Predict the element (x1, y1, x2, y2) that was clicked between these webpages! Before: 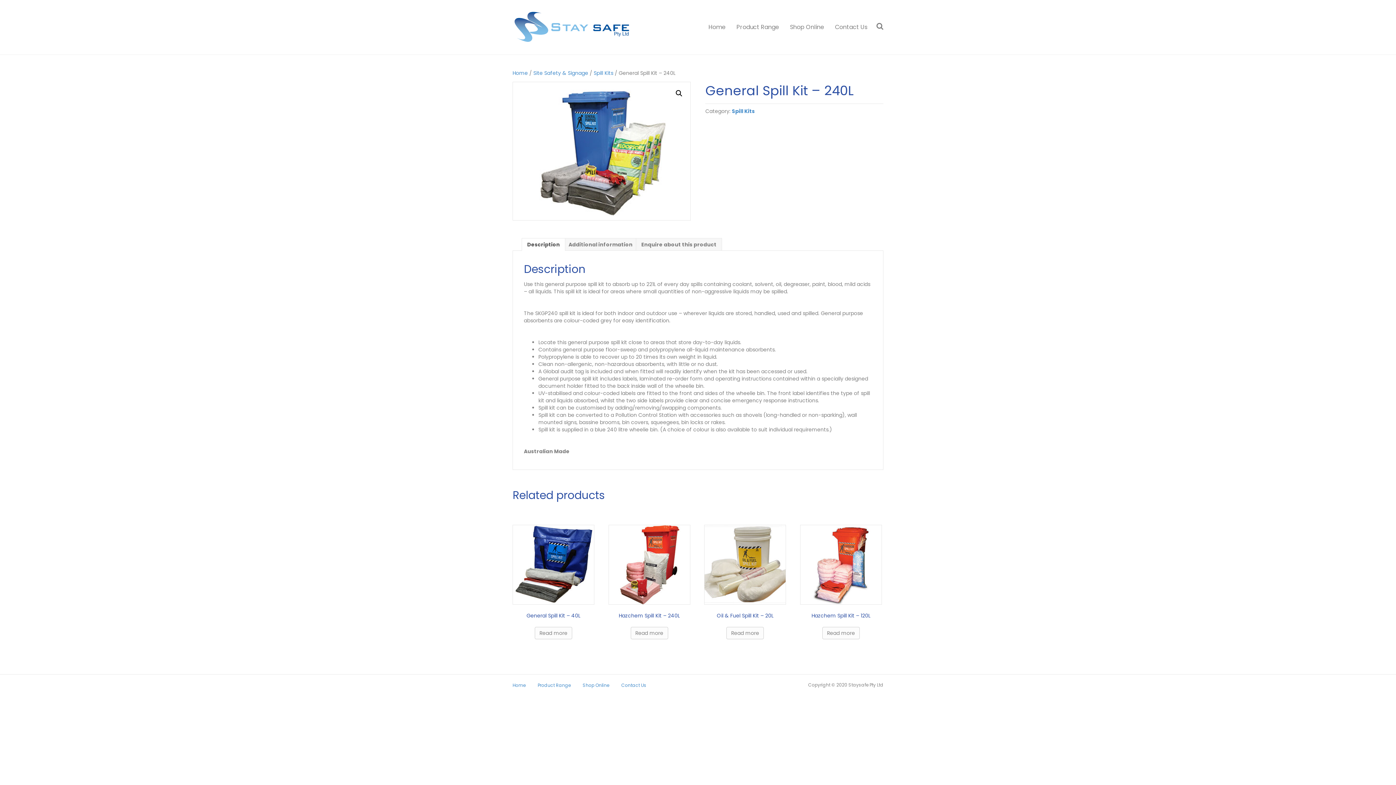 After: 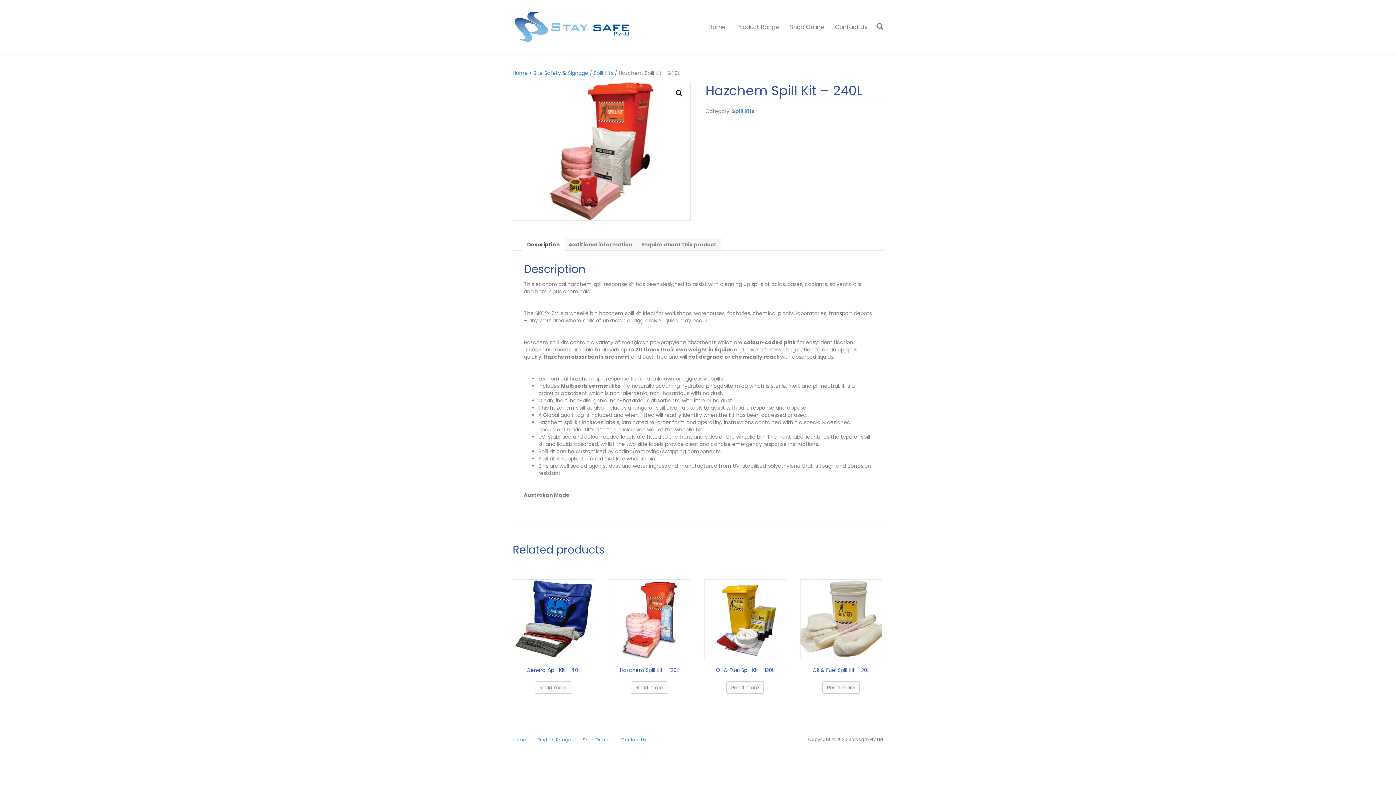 Action: label: Read more about “Hazchem Spill Kit - 240L” bbox: (630, 627, 668, 639)